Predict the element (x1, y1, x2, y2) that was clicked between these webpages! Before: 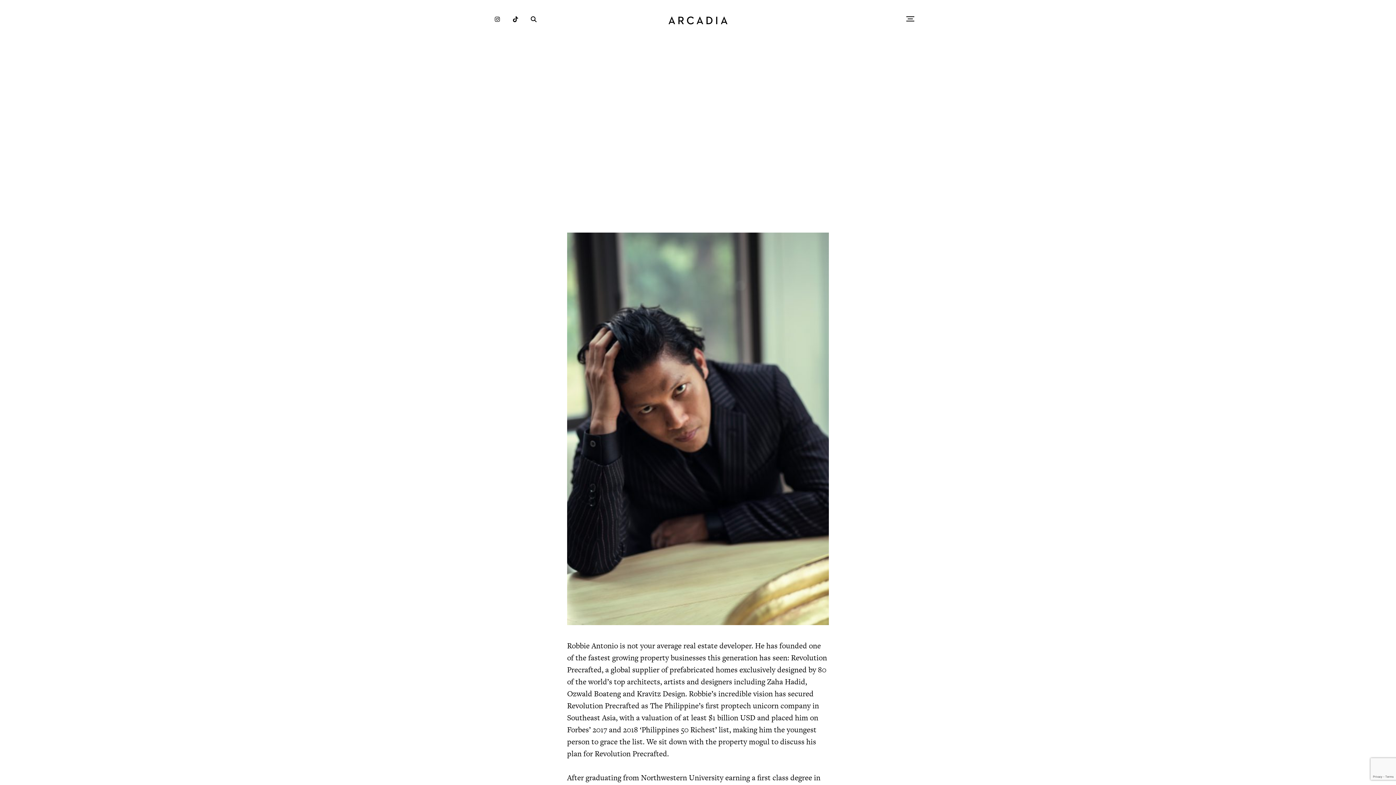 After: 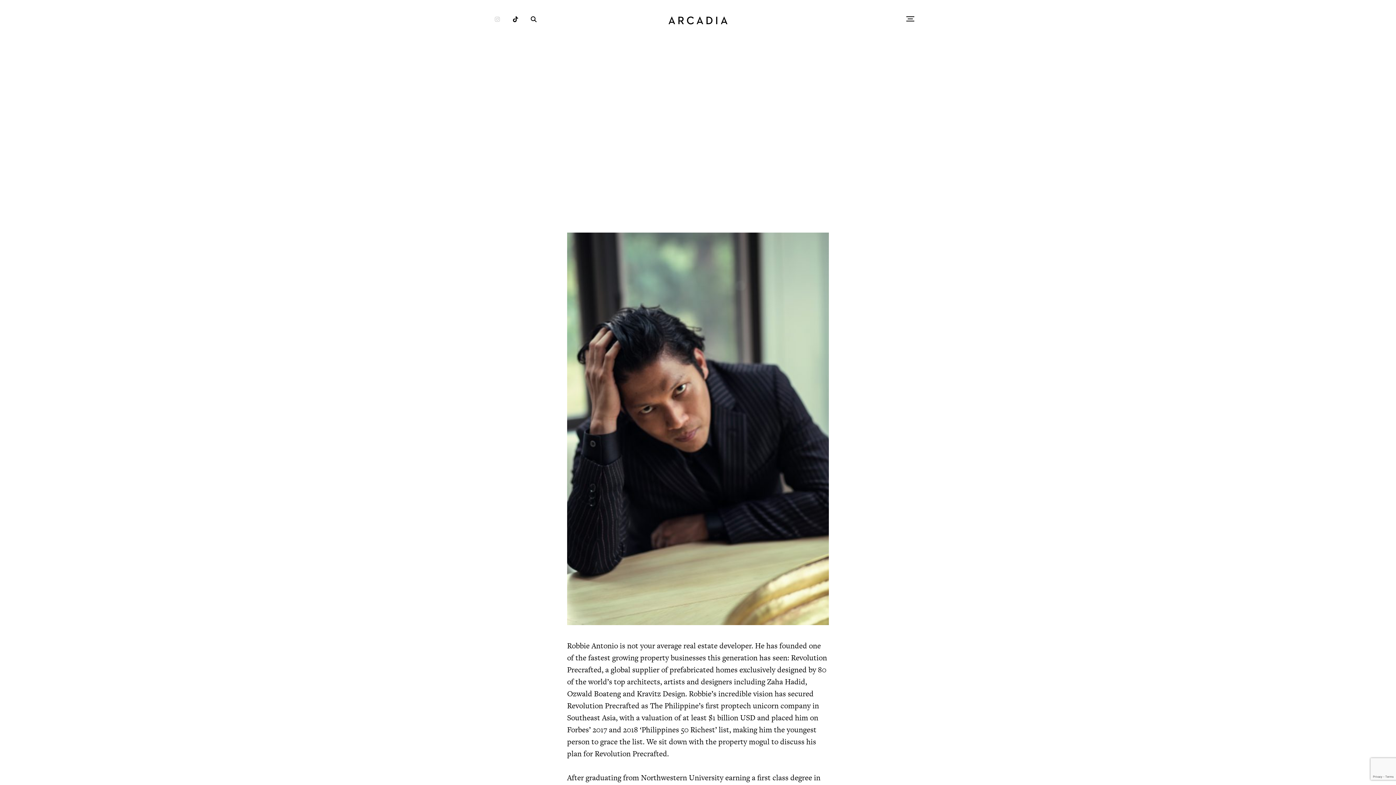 Action: bbox: (494, 16, 500, 23)